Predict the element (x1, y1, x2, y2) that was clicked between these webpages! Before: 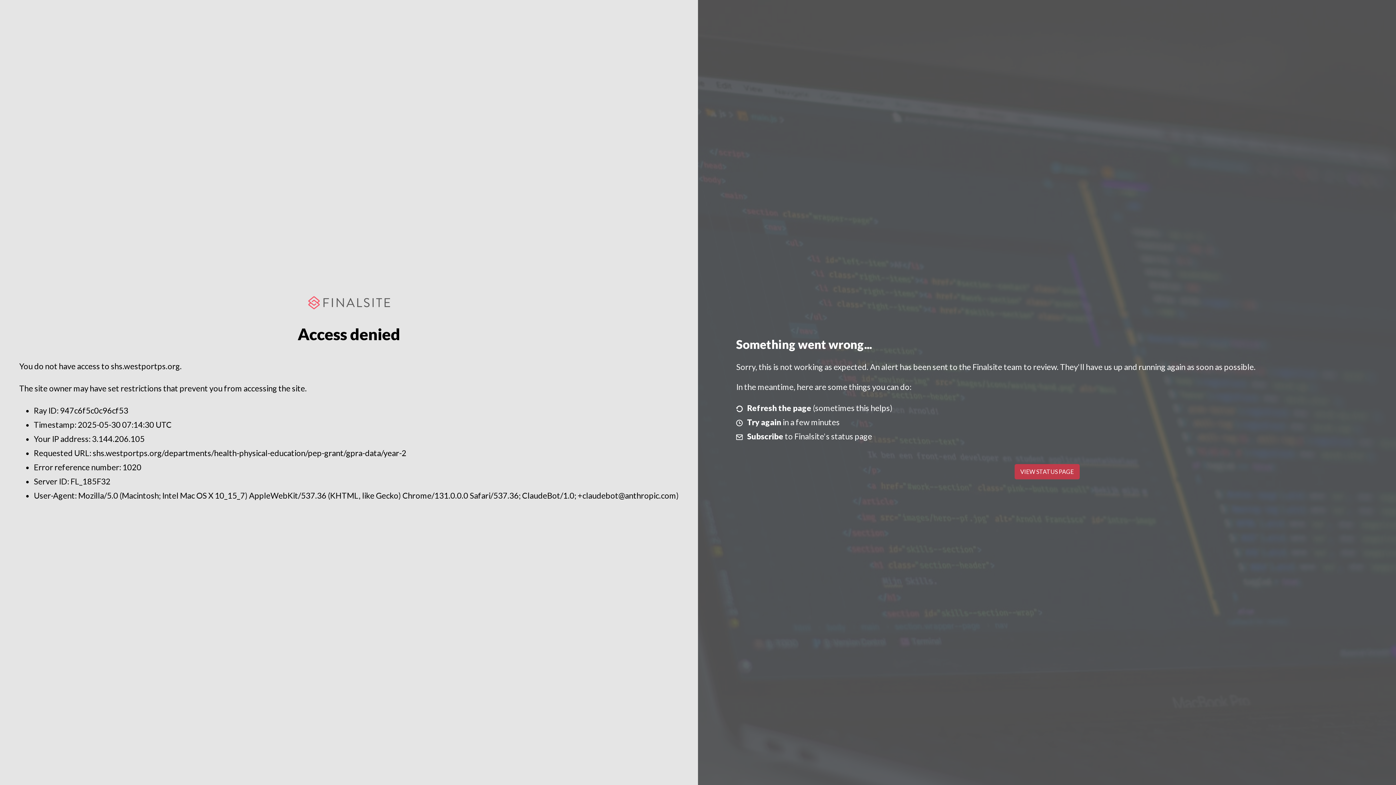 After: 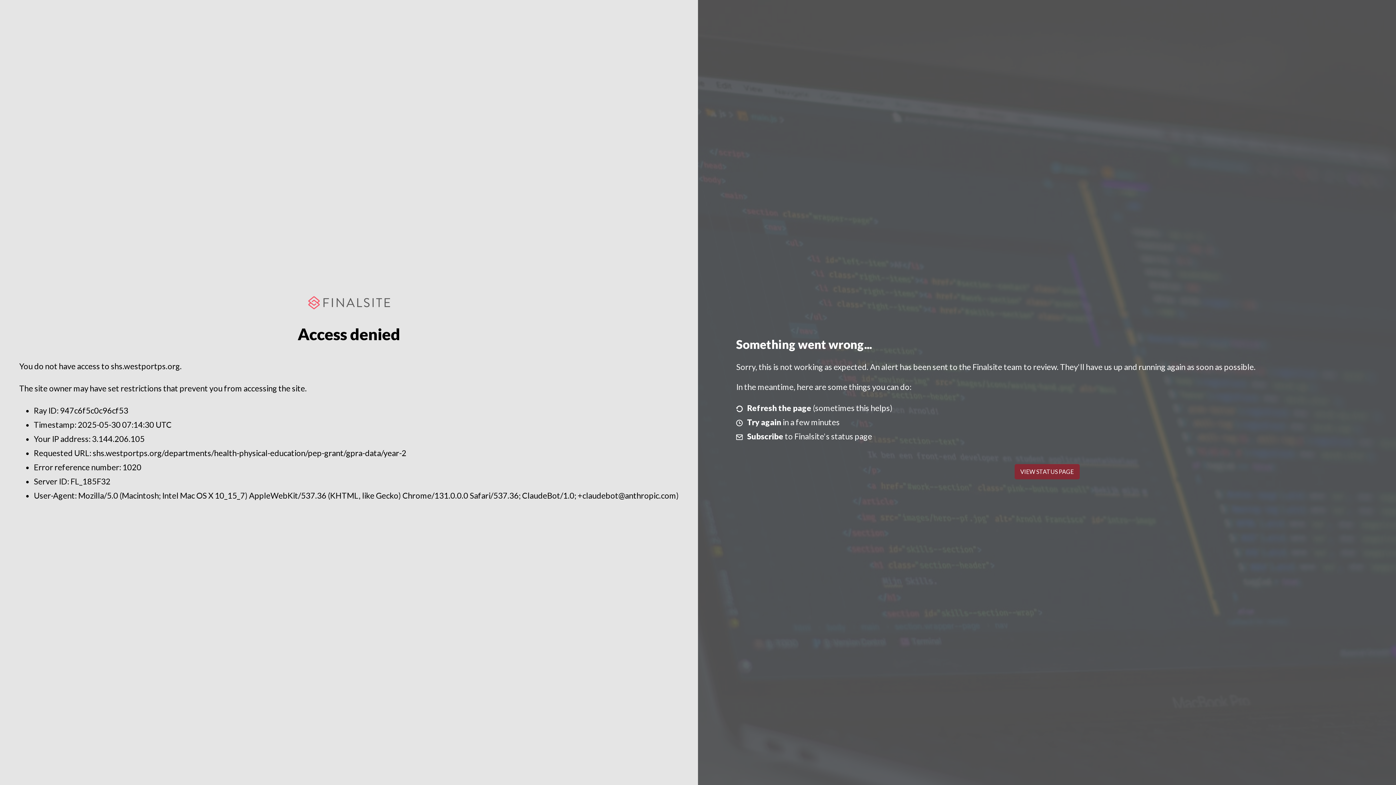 Action: label: VIEW STATUS PAGE bbox: (1014, 464, 1079, 479)